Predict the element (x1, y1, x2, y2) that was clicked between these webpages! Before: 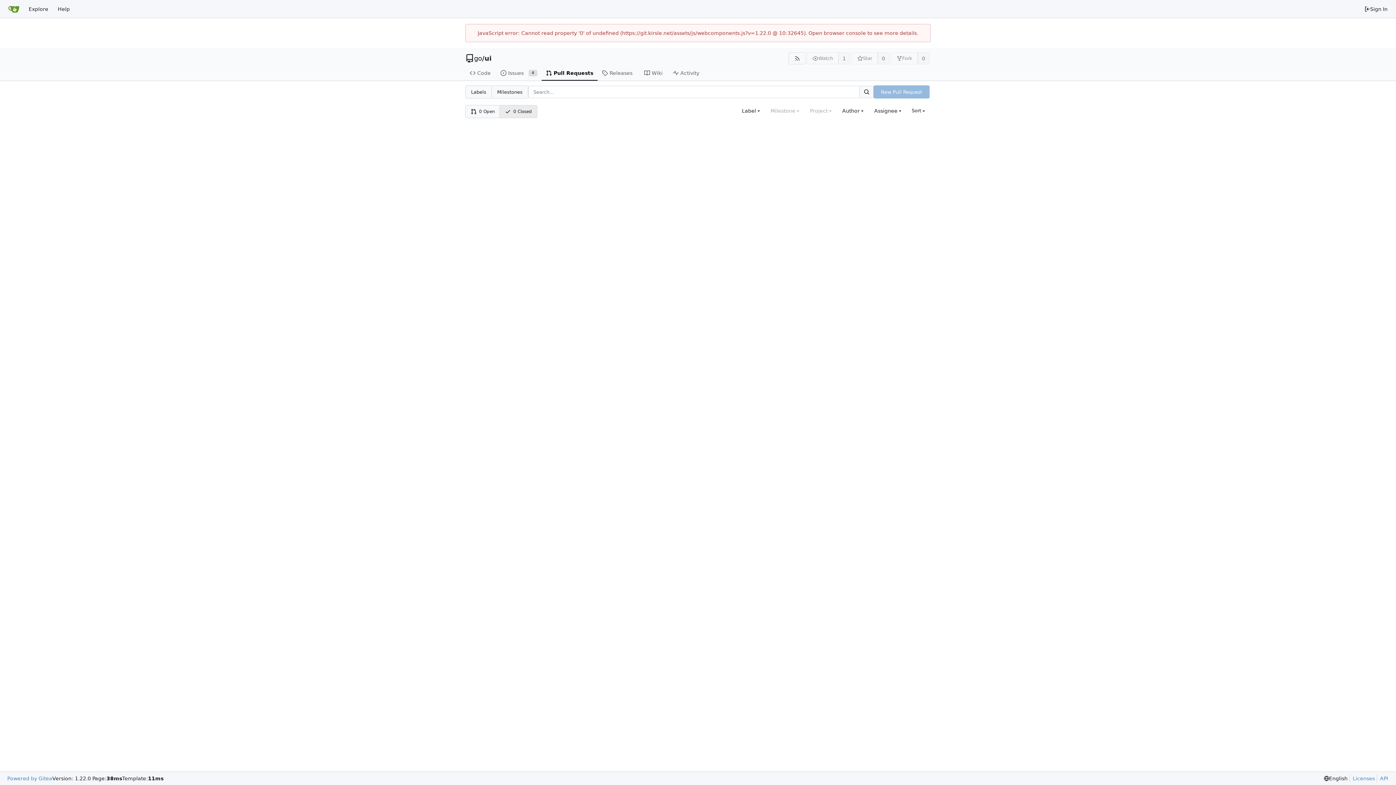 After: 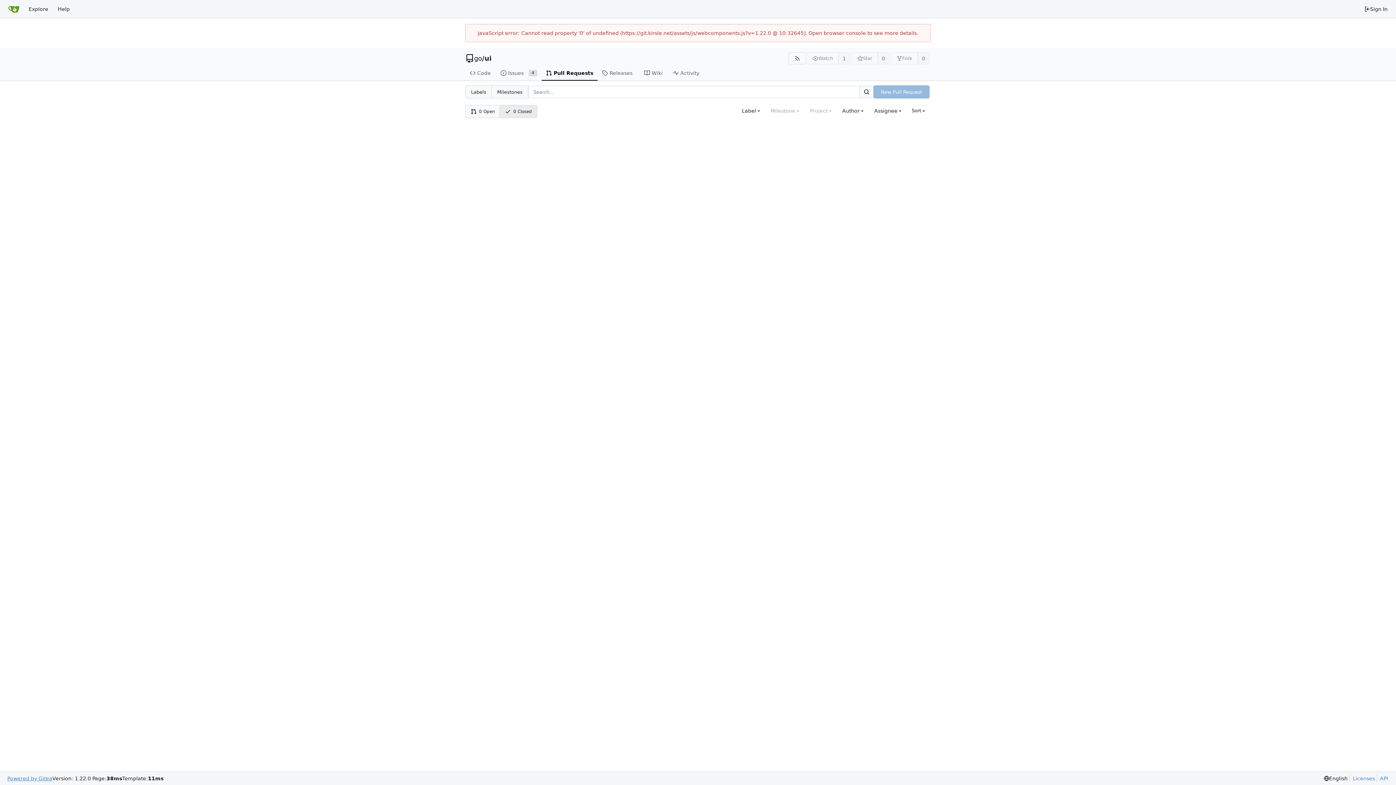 Action: bbox: (7, 775, 52, 782) label: Powered by Gitea